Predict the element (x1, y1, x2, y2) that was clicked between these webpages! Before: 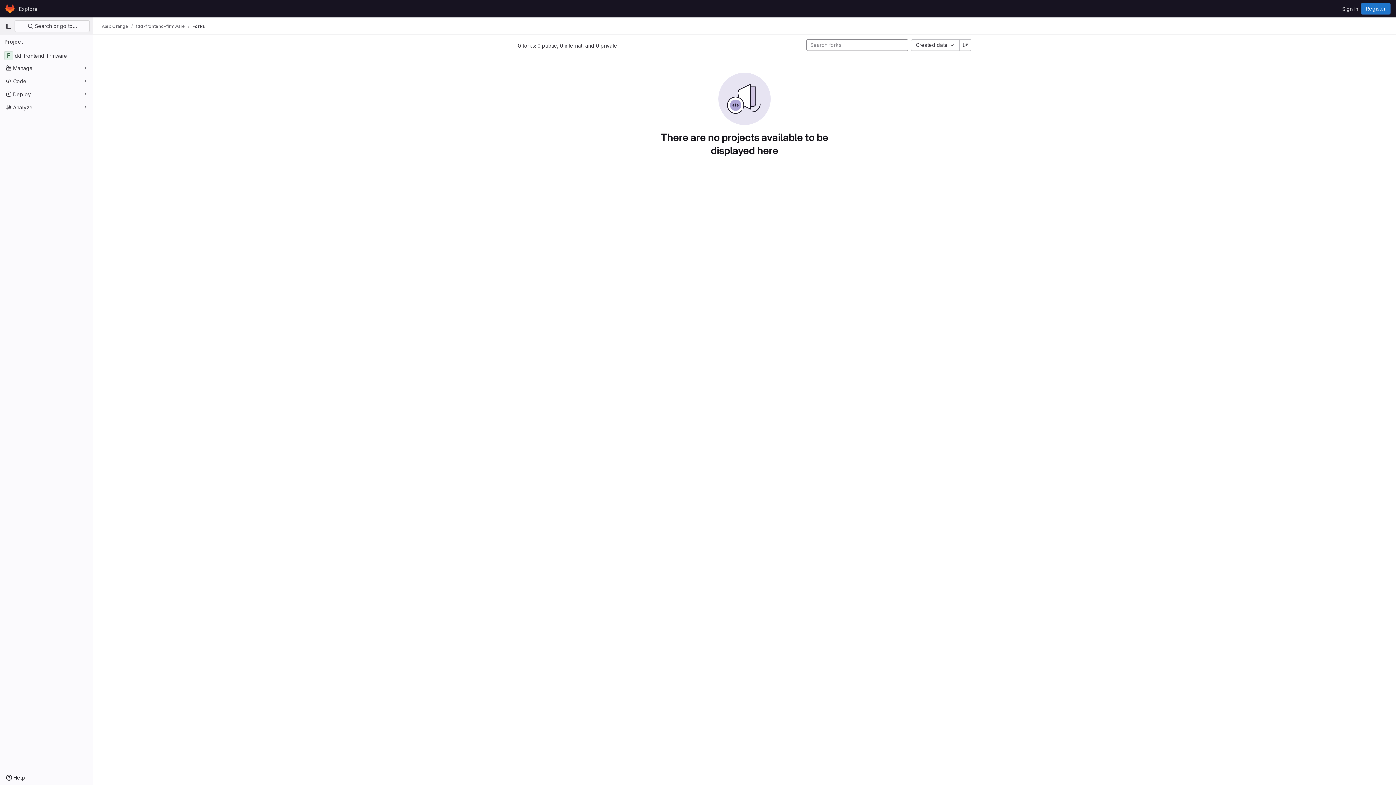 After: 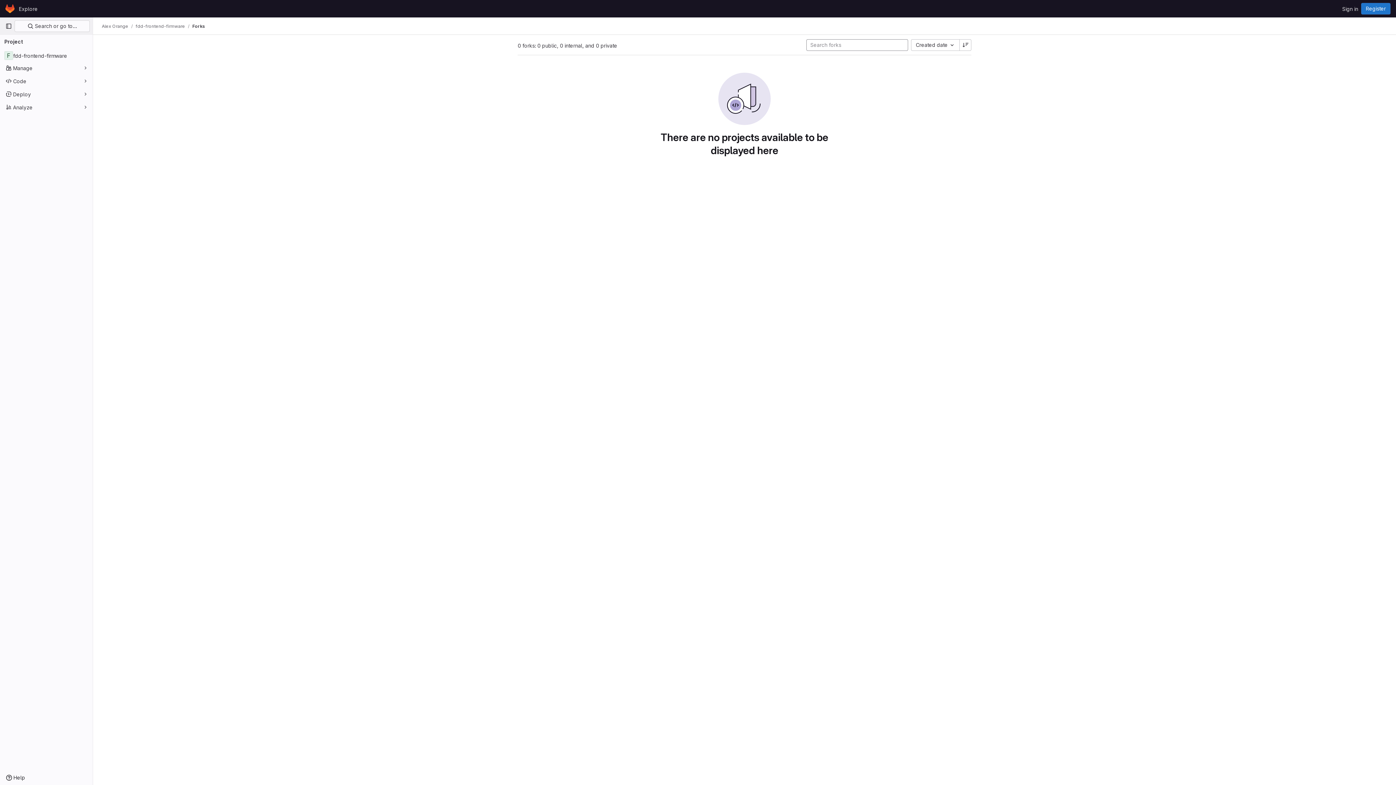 Action: label: Forks bbox: (192, 23, 205, 29)